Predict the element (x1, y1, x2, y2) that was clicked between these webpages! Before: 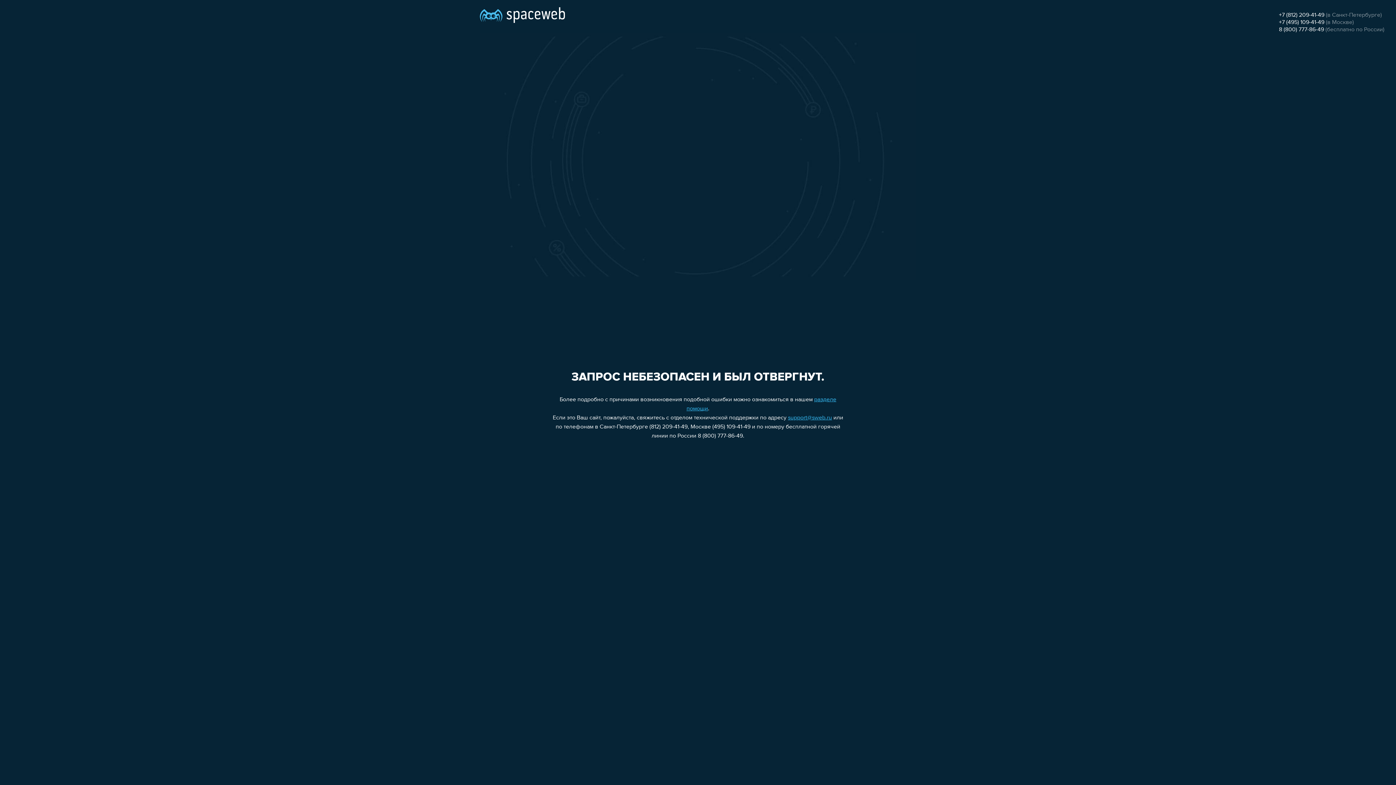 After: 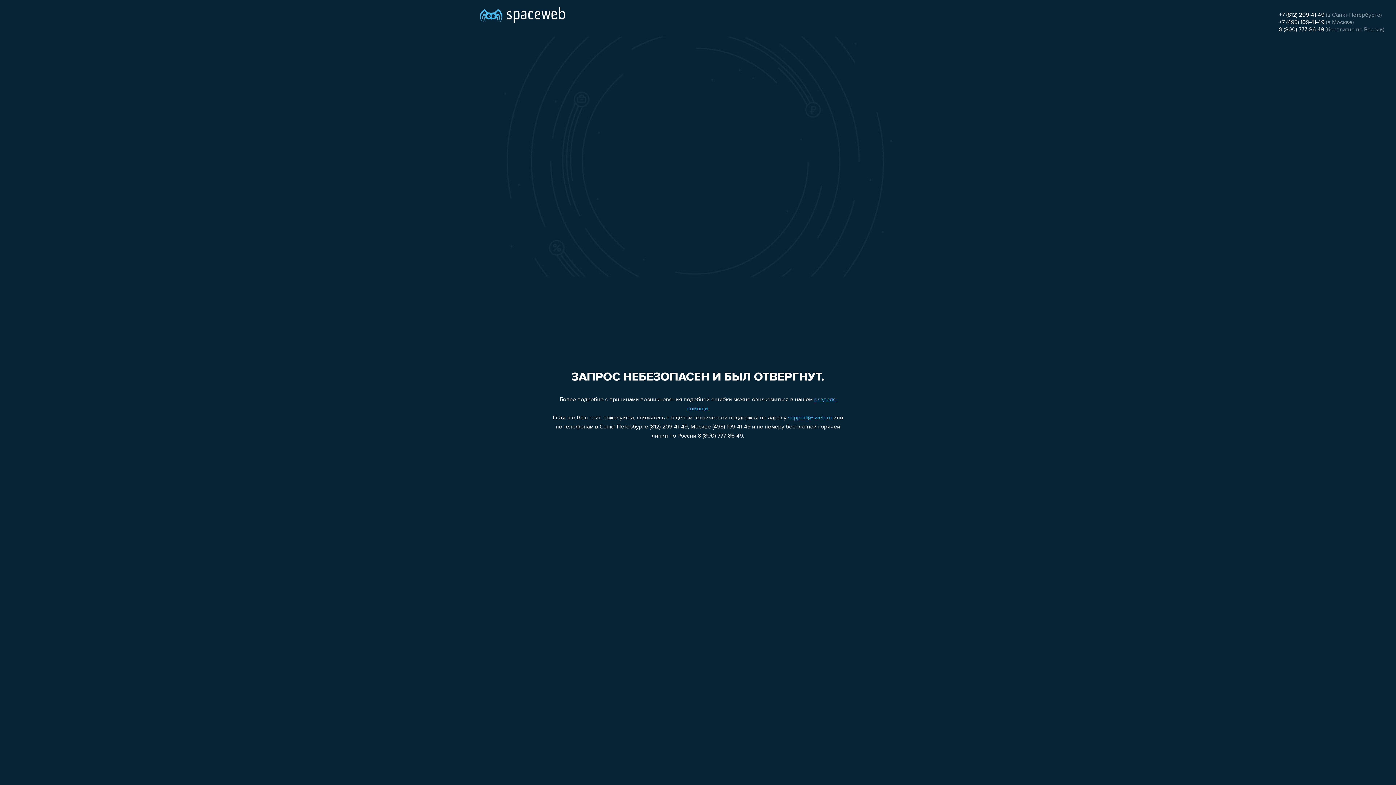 Action: label: support@sweb.ru bbox: (788, 415, 832, 421)